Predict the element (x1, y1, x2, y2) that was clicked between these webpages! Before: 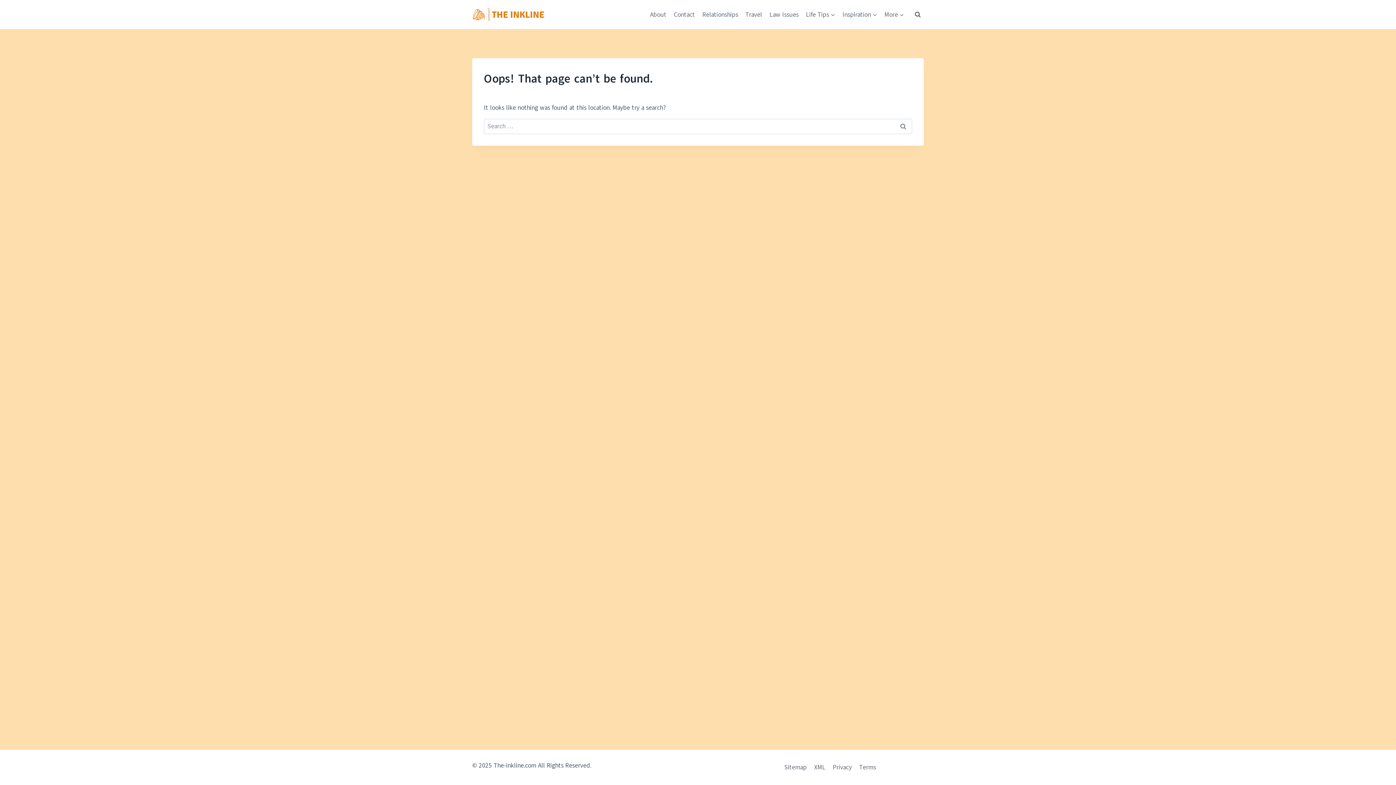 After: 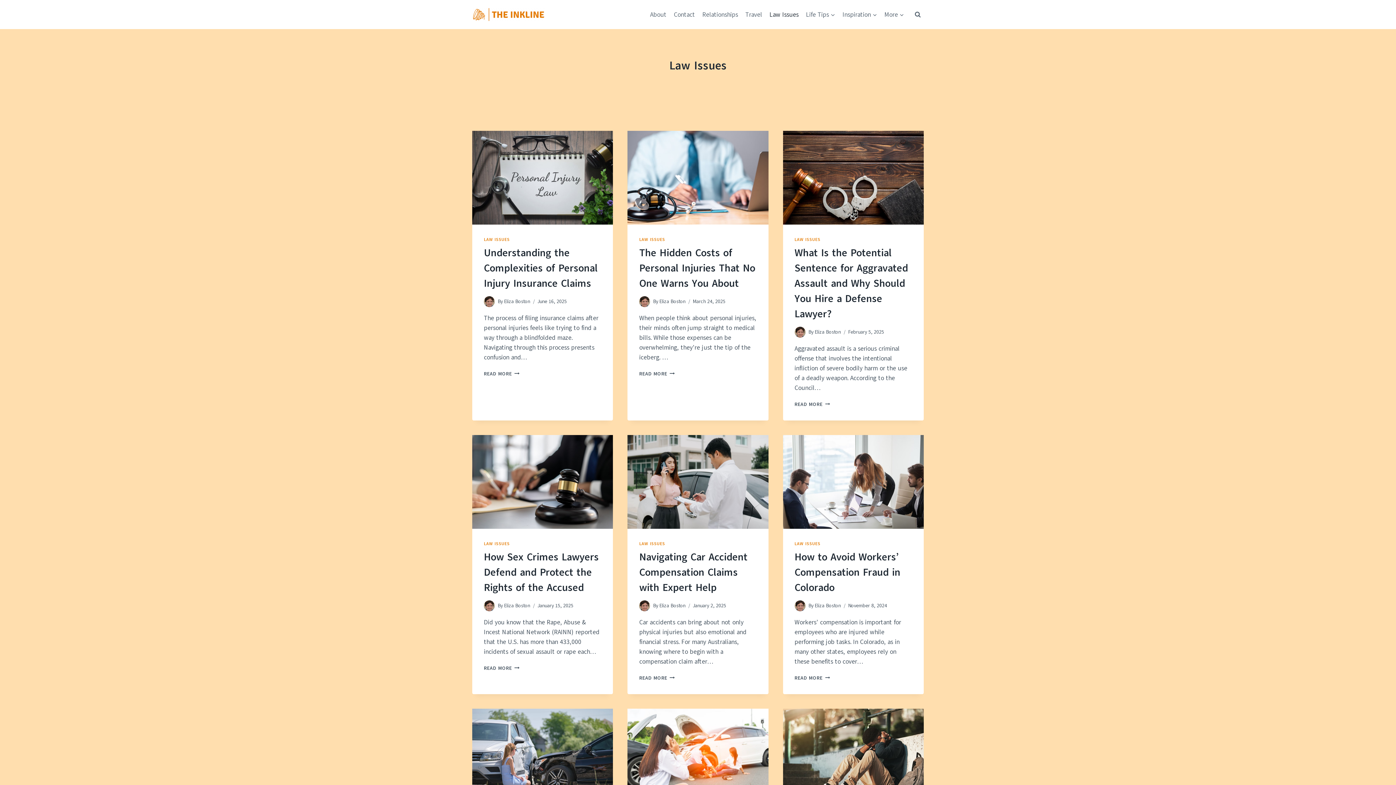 Action: bbox: (766, 5, 802, 23) label: Law Issues